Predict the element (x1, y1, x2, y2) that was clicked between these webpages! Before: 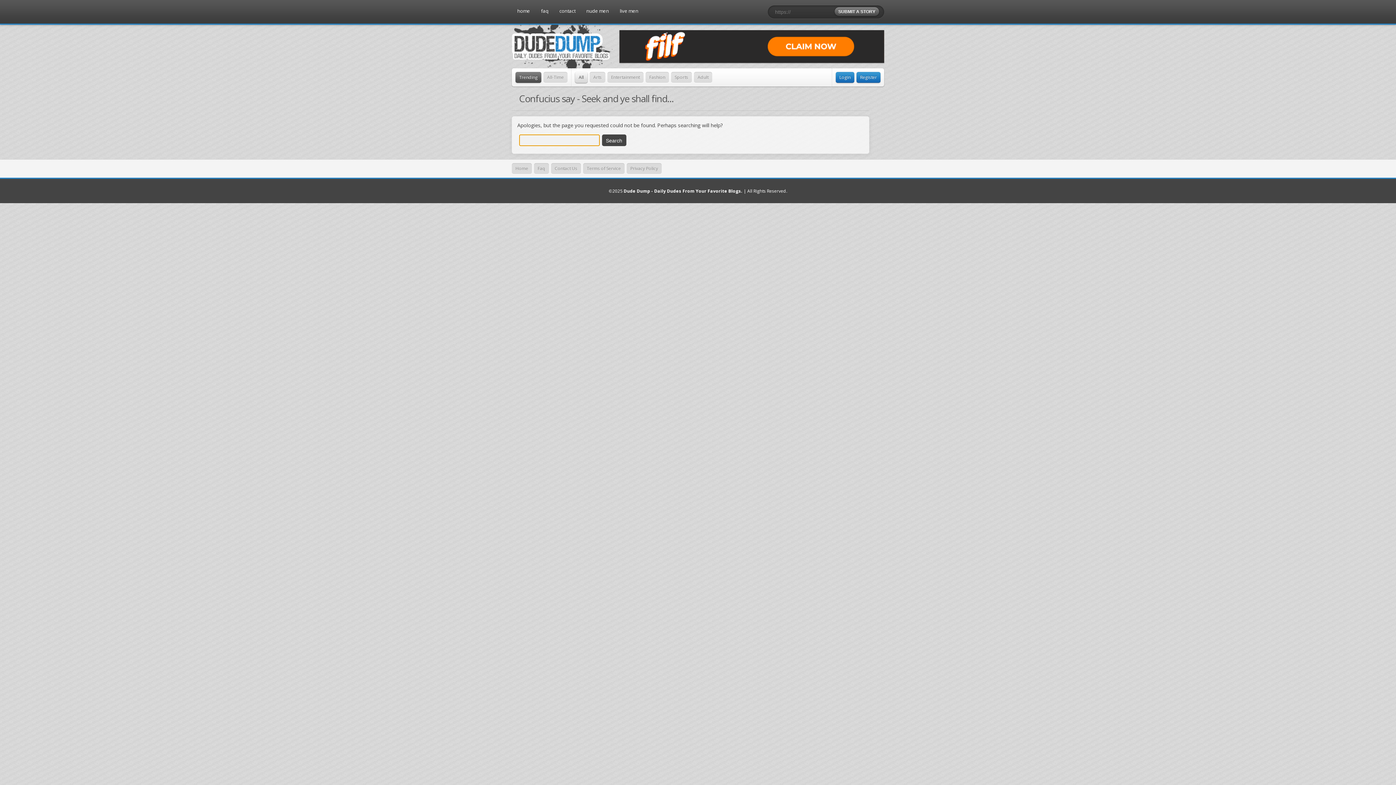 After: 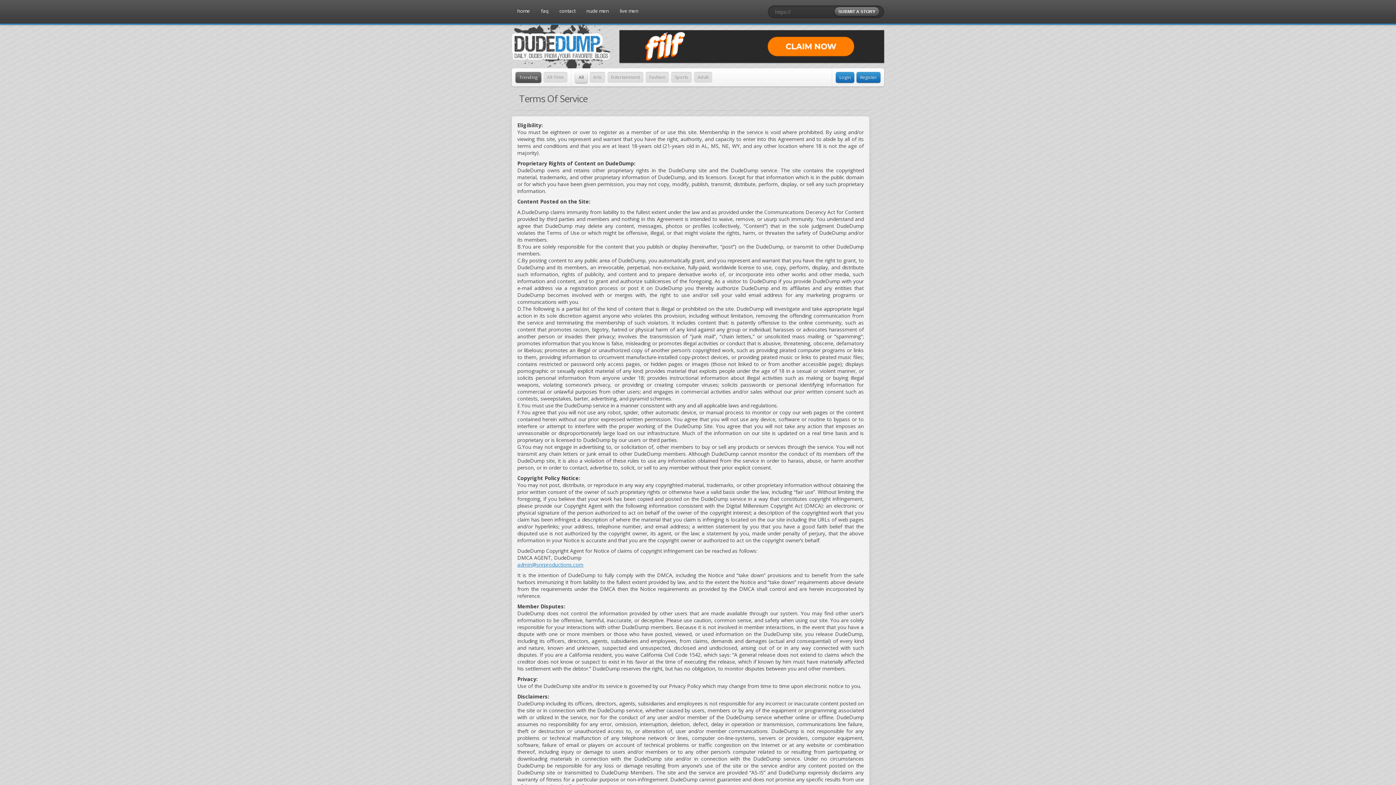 Action: bbox: (583, 163, 624, 174) label: Terms of Service